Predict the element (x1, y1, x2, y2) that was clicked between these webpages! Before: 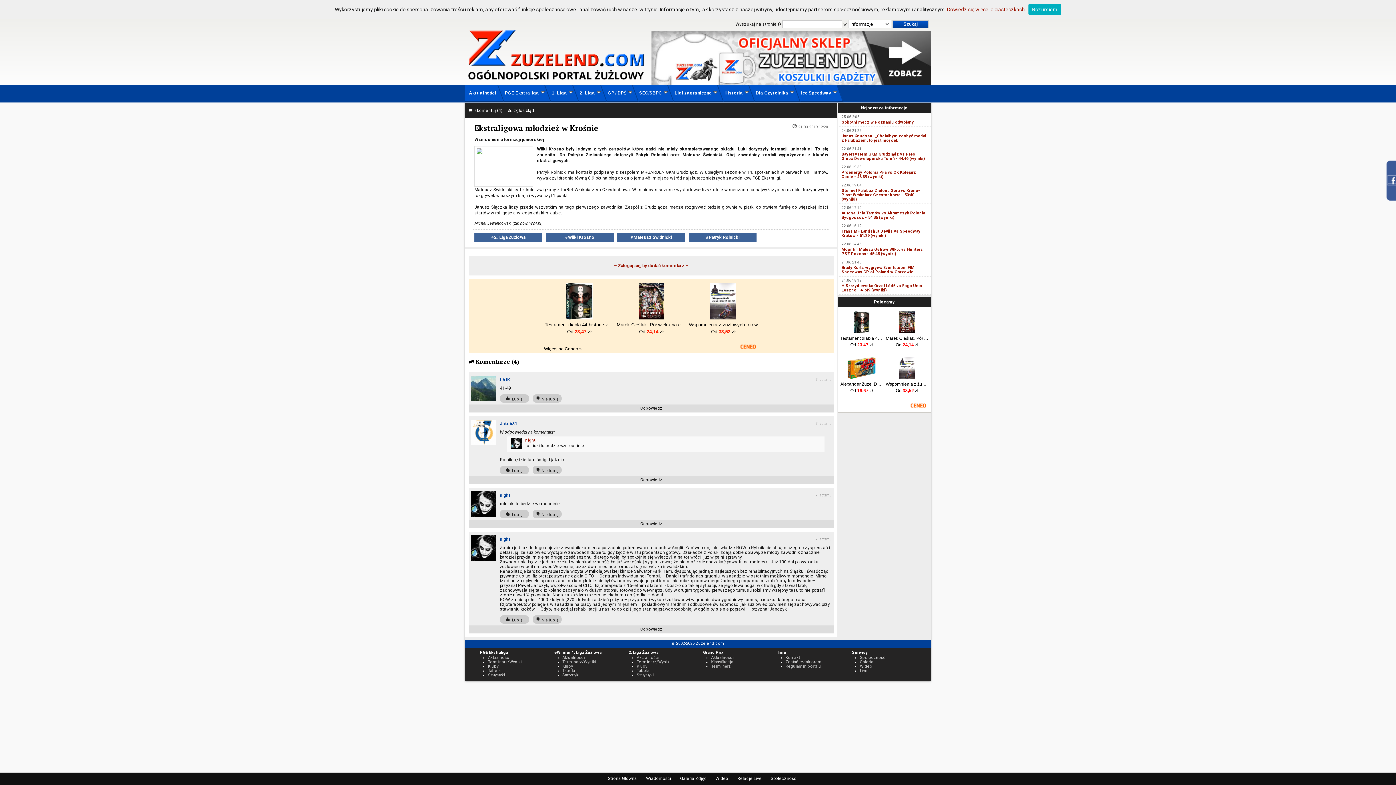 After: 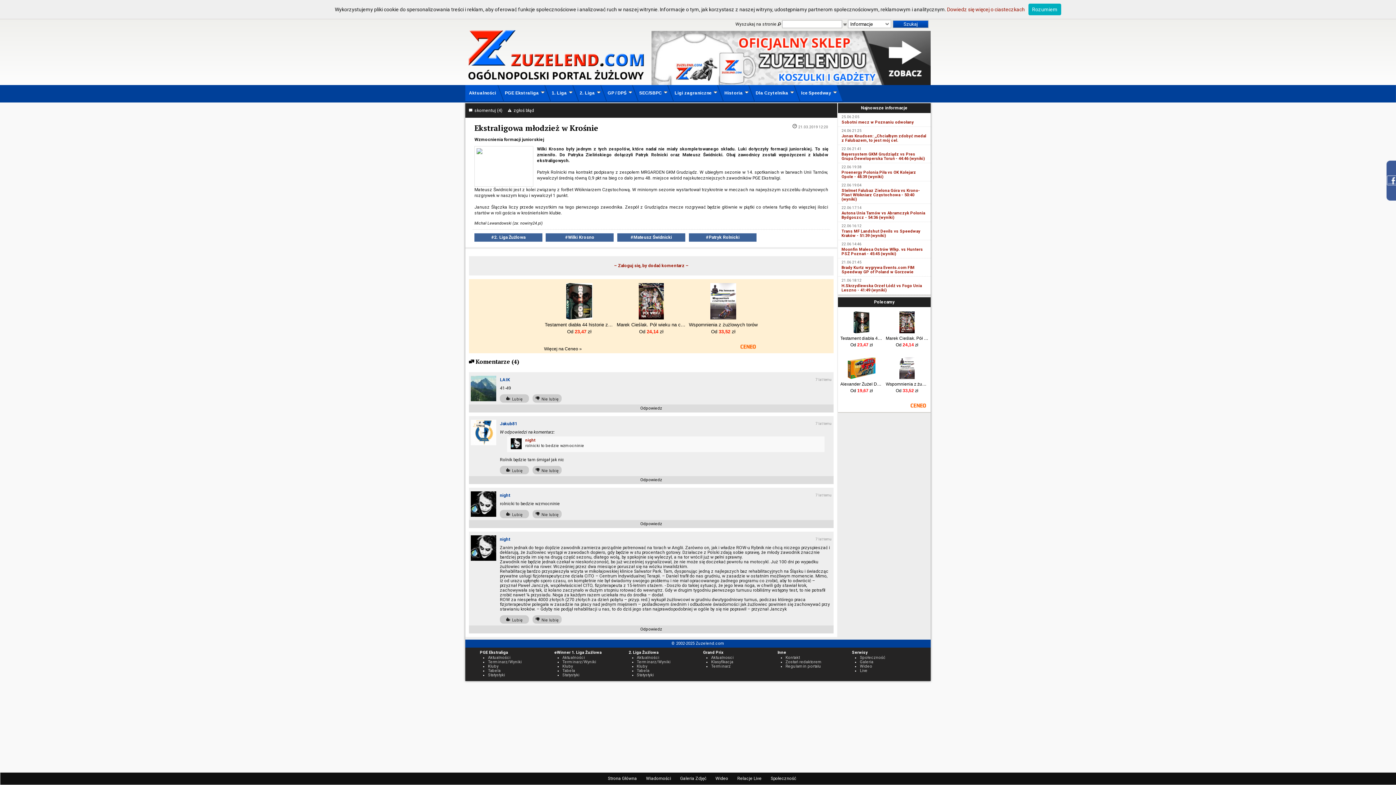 Action: label: Od 19,67 zł bbox: (840, 388, 883, 393)